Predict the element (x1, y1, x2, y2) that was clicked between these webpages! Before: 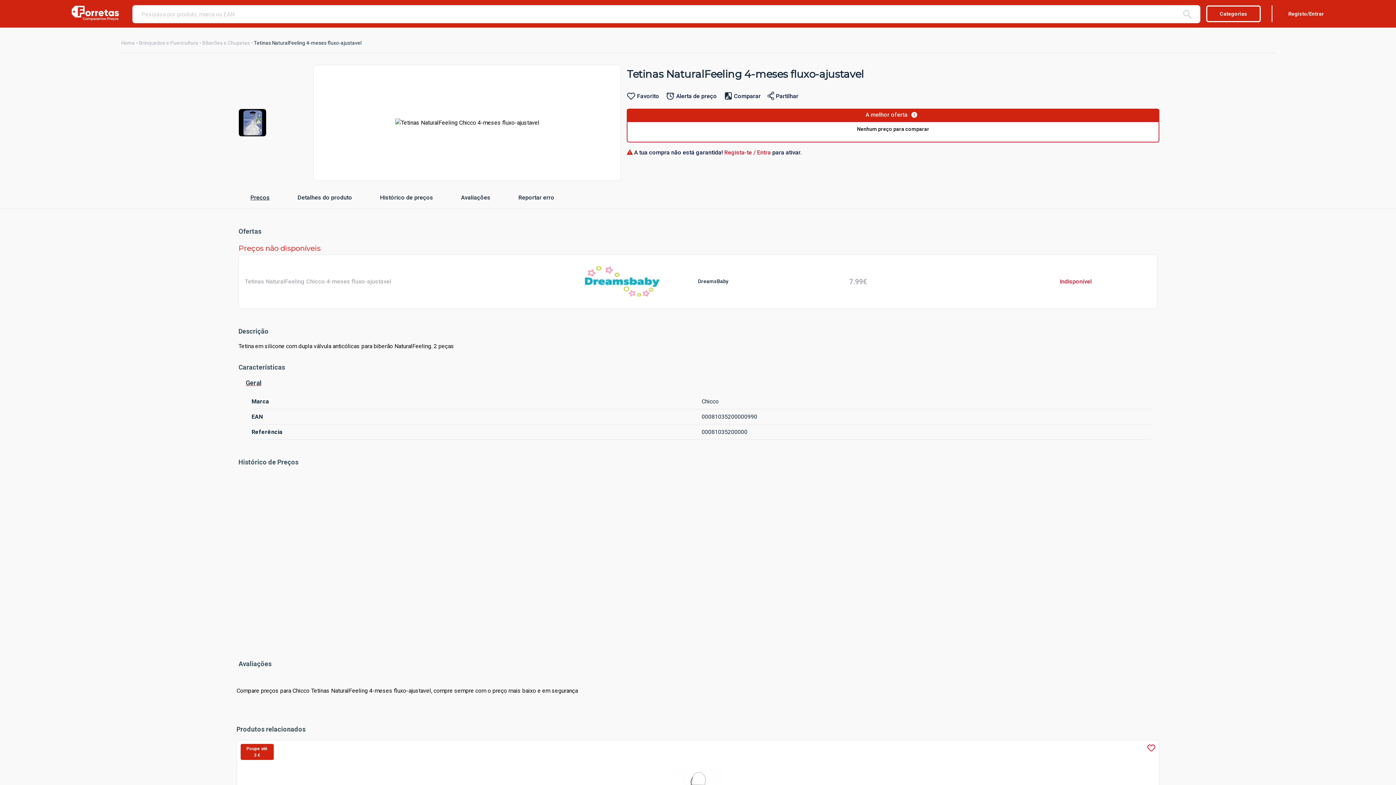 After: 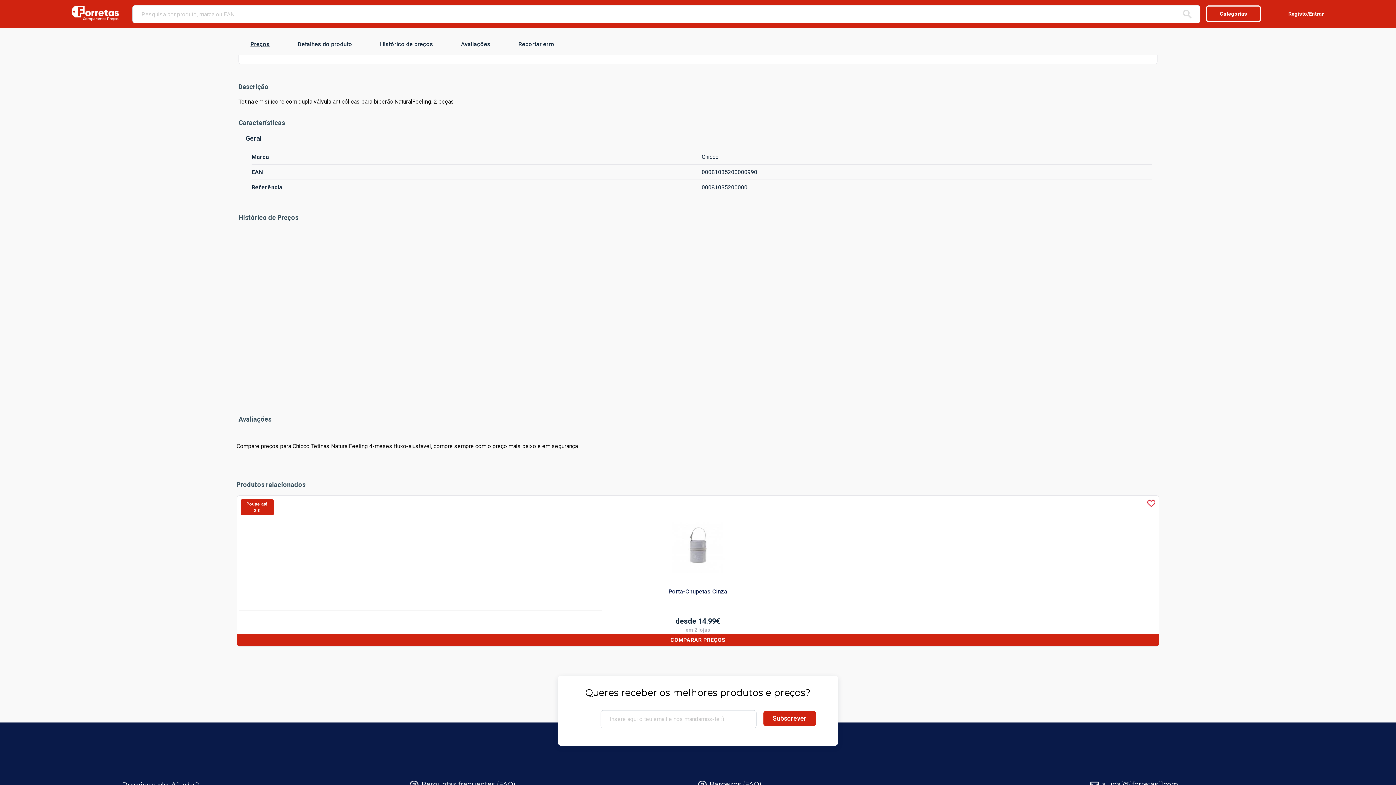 Action: label: Detalhes do produto bbox: (290, 184, 325, 210)